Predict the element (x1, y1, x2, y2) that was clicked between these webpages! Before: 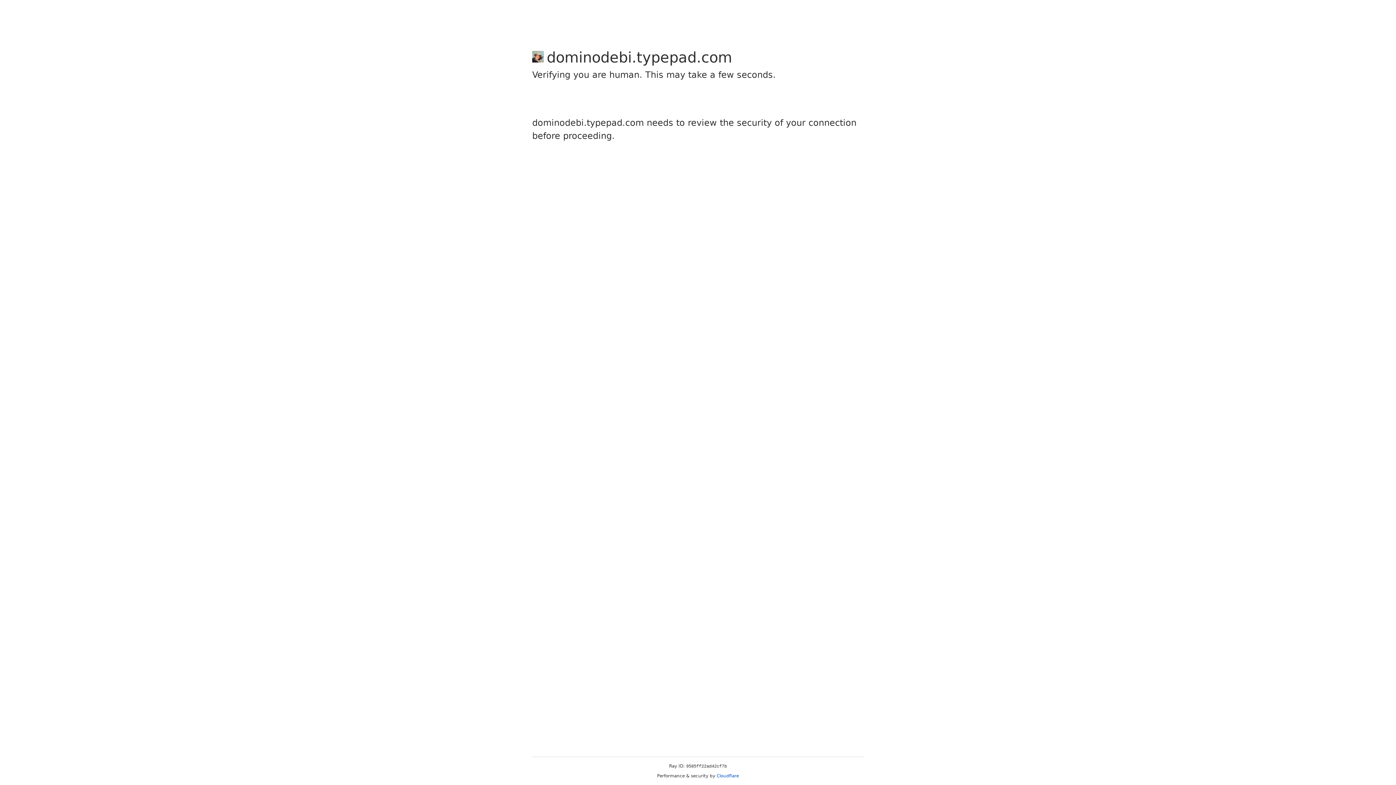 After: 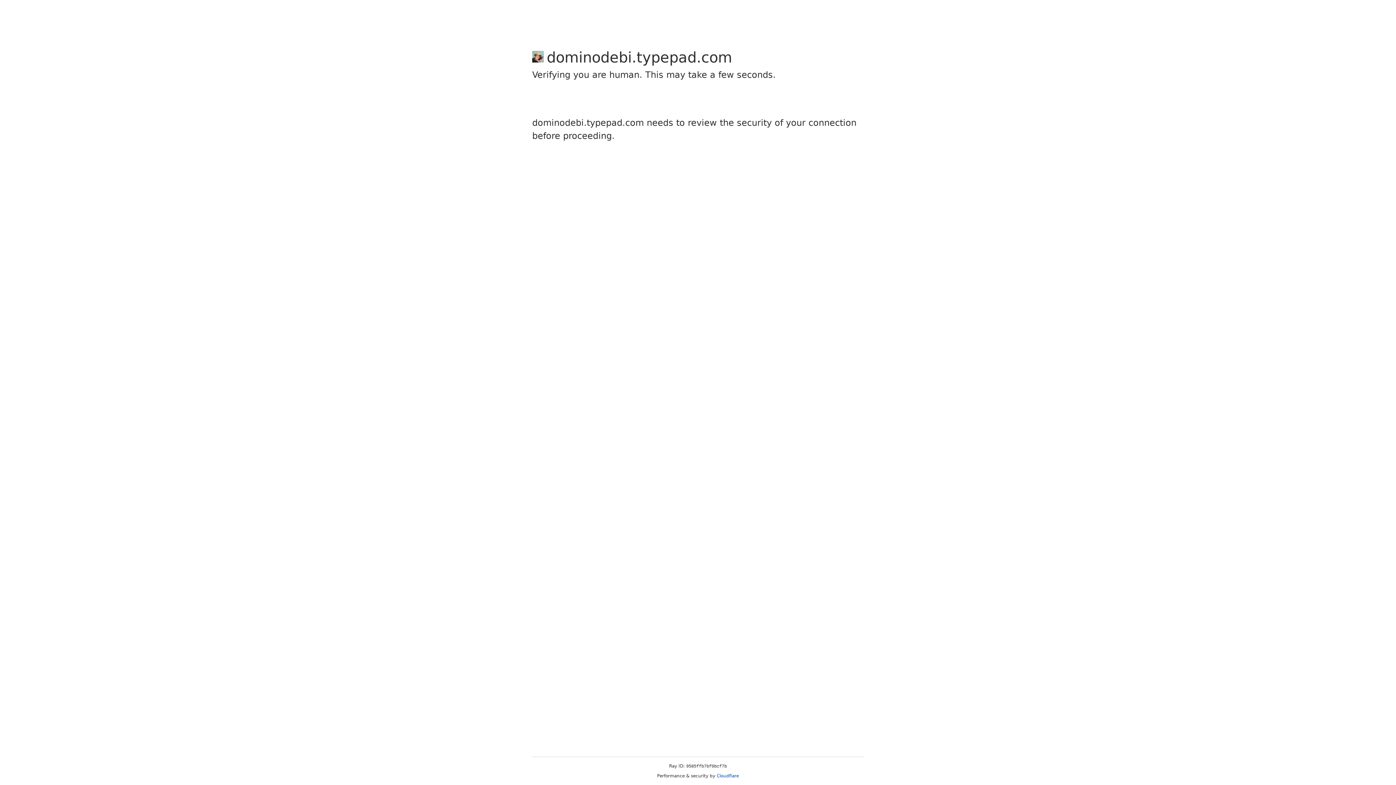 Action: label: Cloudflare bbox: (716, 773, 739, 778)